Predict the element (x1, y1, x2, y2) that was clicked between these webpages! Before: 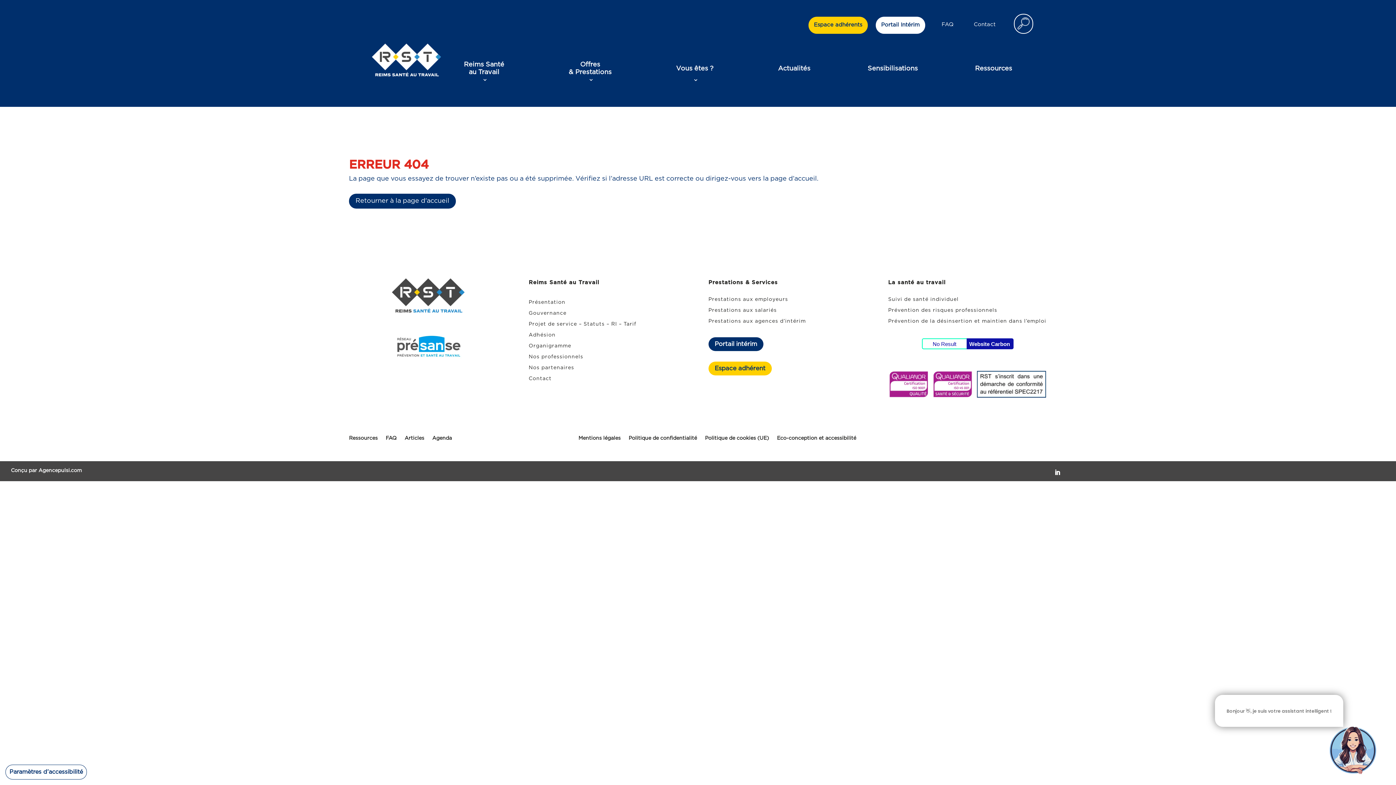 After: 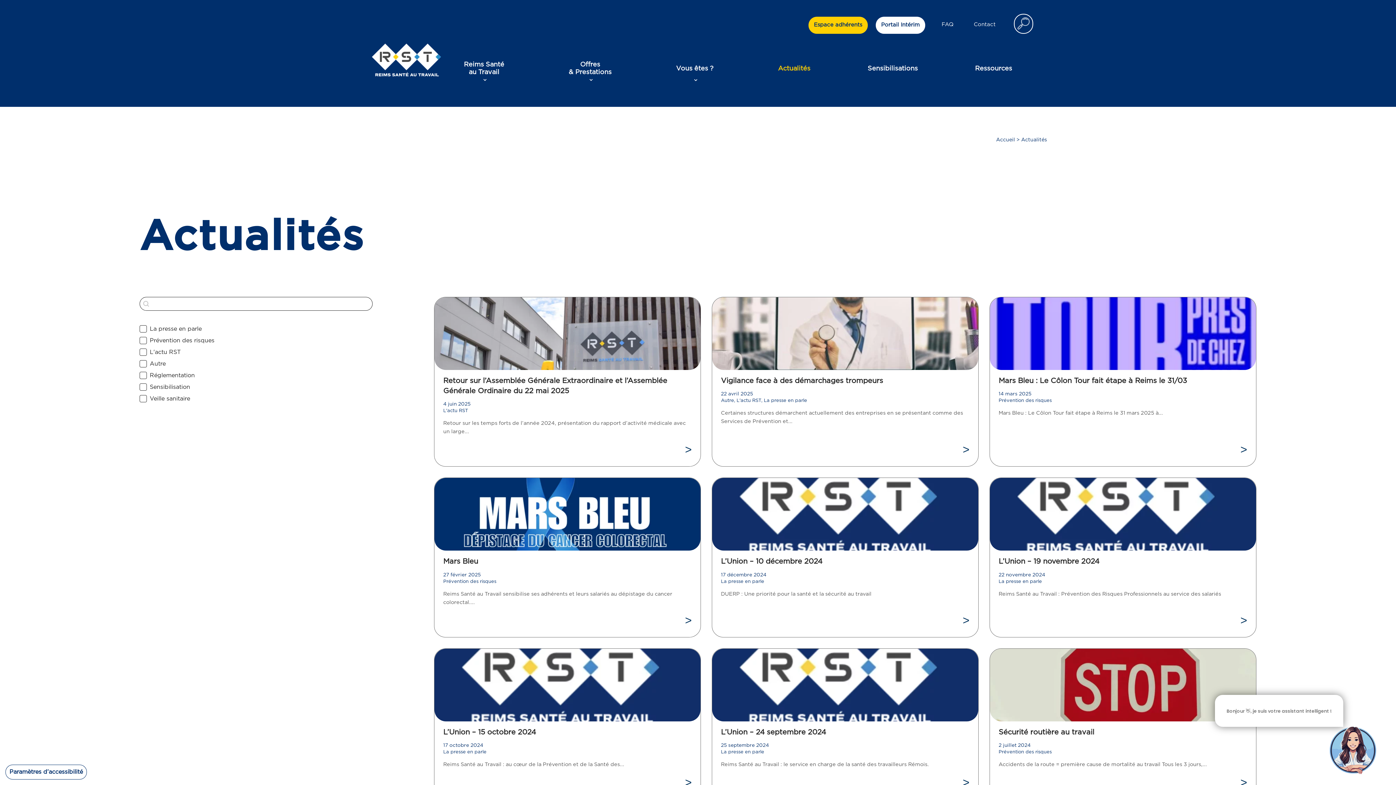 Action: label: Articles bbox: (404, 436, 424, 444)